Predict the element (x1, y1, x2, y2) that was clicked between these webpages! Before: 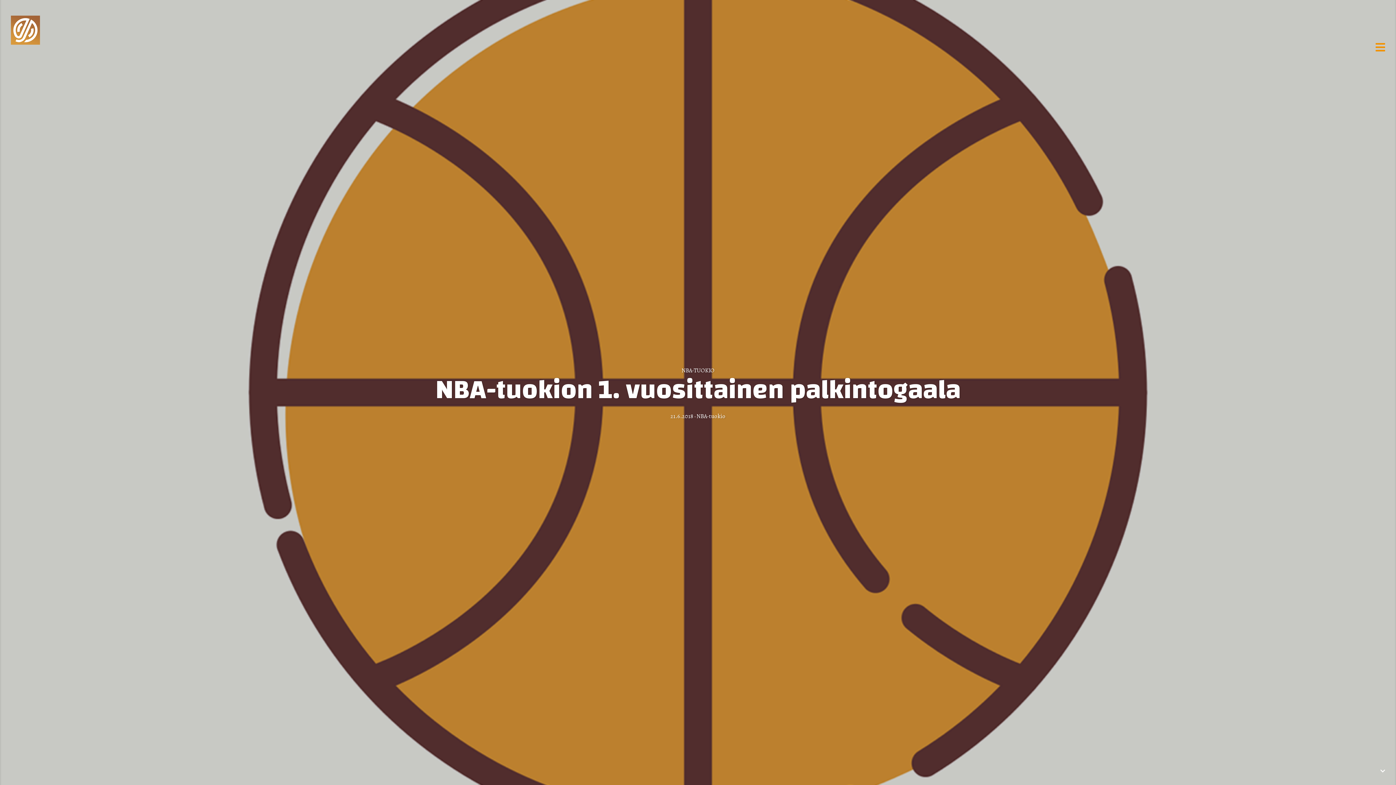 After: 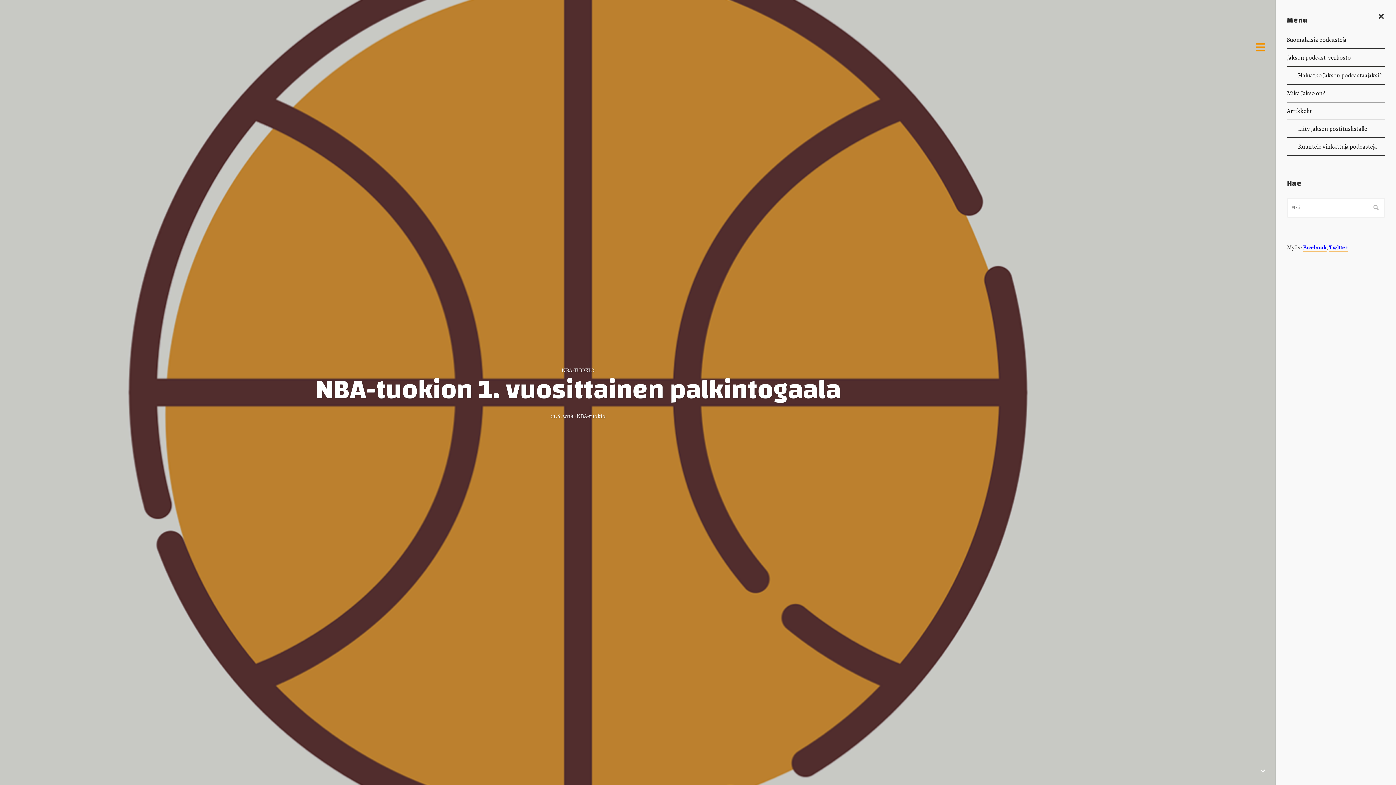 Action: bbox: (1375, 41, 1385, 53)